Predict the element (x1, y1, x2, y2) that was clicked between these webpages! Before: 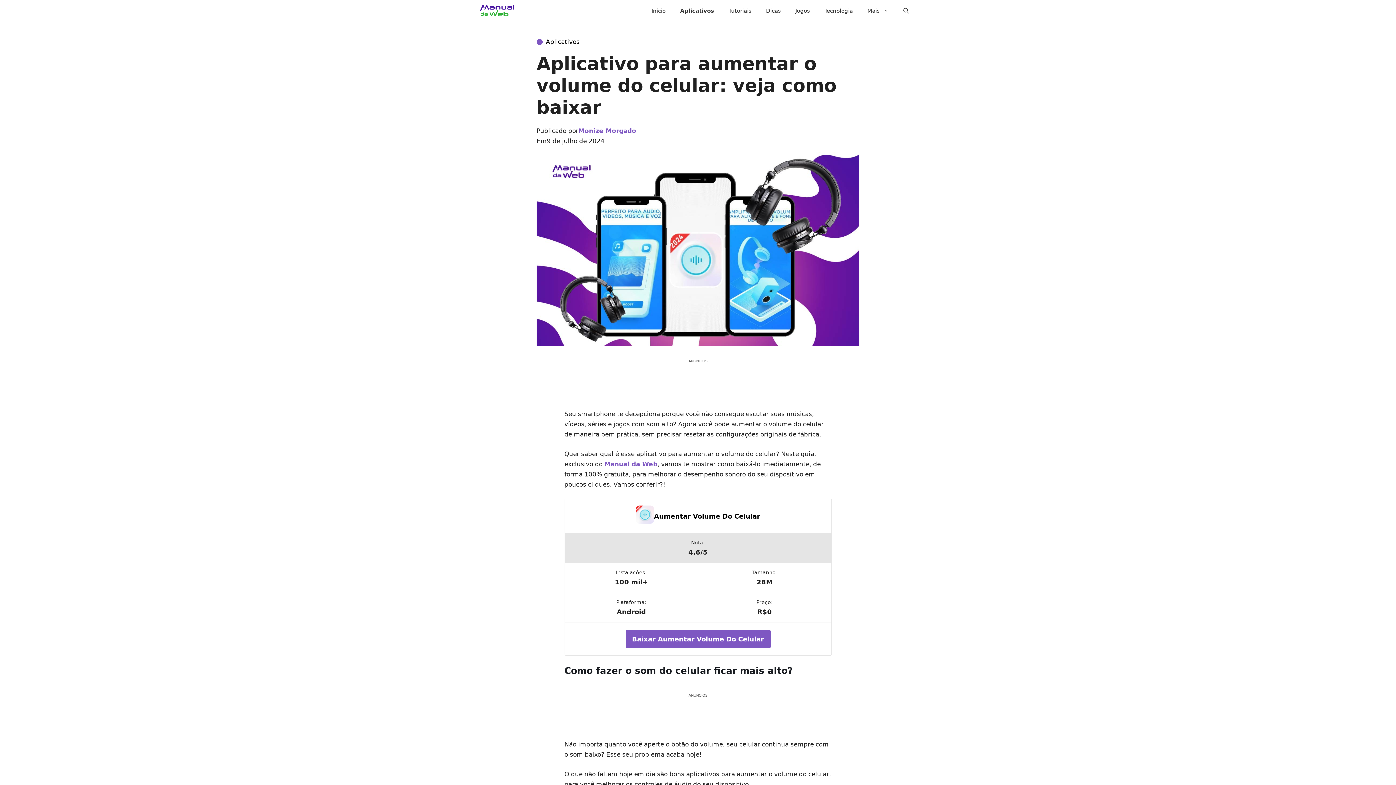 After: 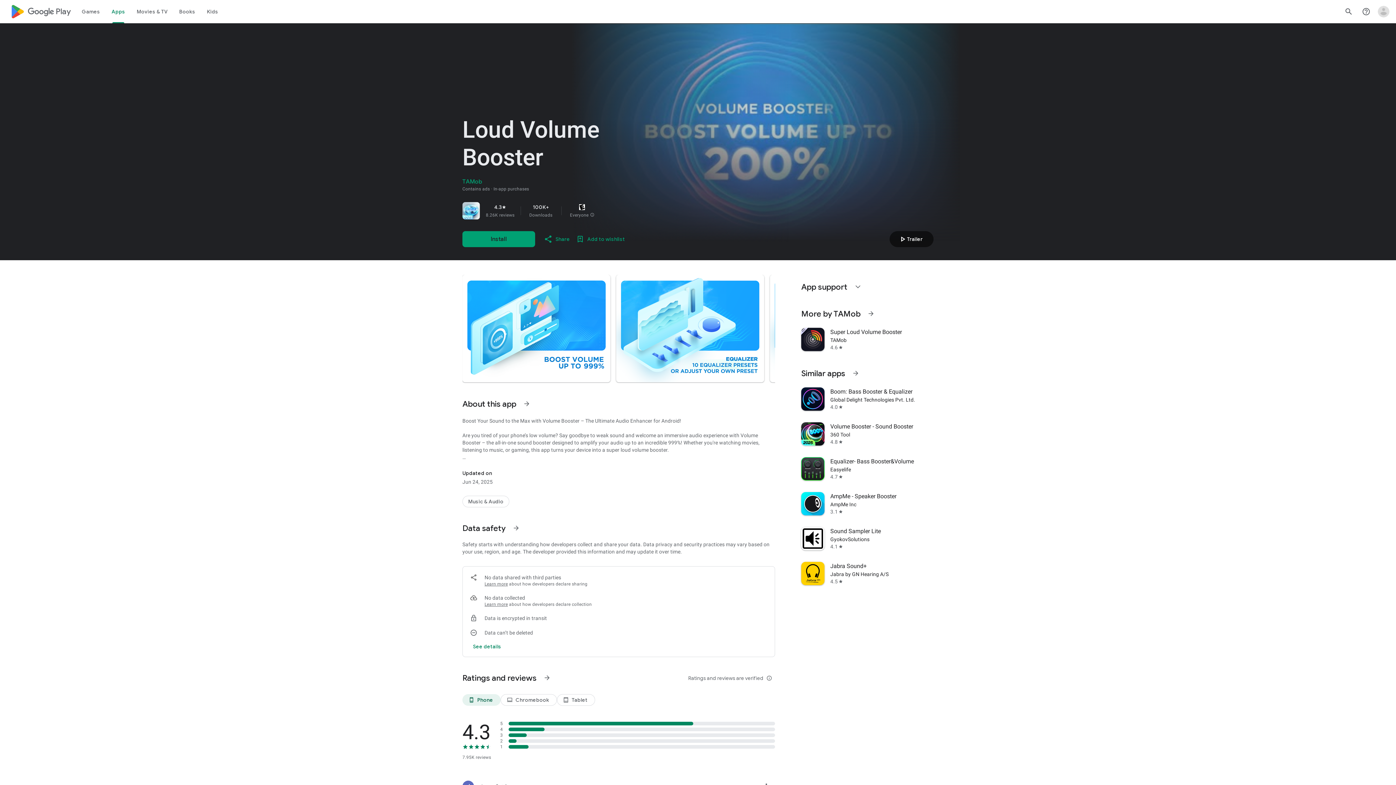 Action: bbox: (625, 630, 770, 648) label: Baixar Aumentar Volume Do Celular